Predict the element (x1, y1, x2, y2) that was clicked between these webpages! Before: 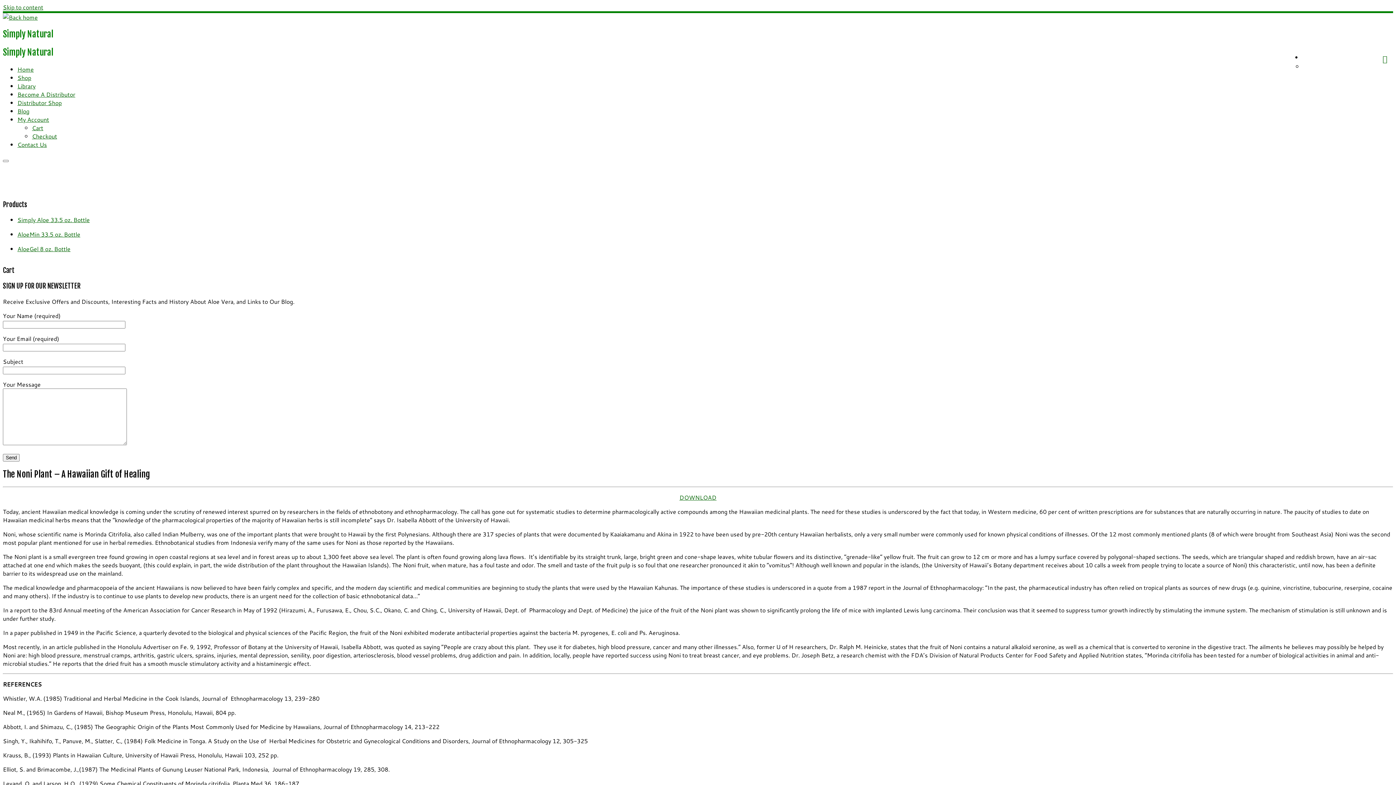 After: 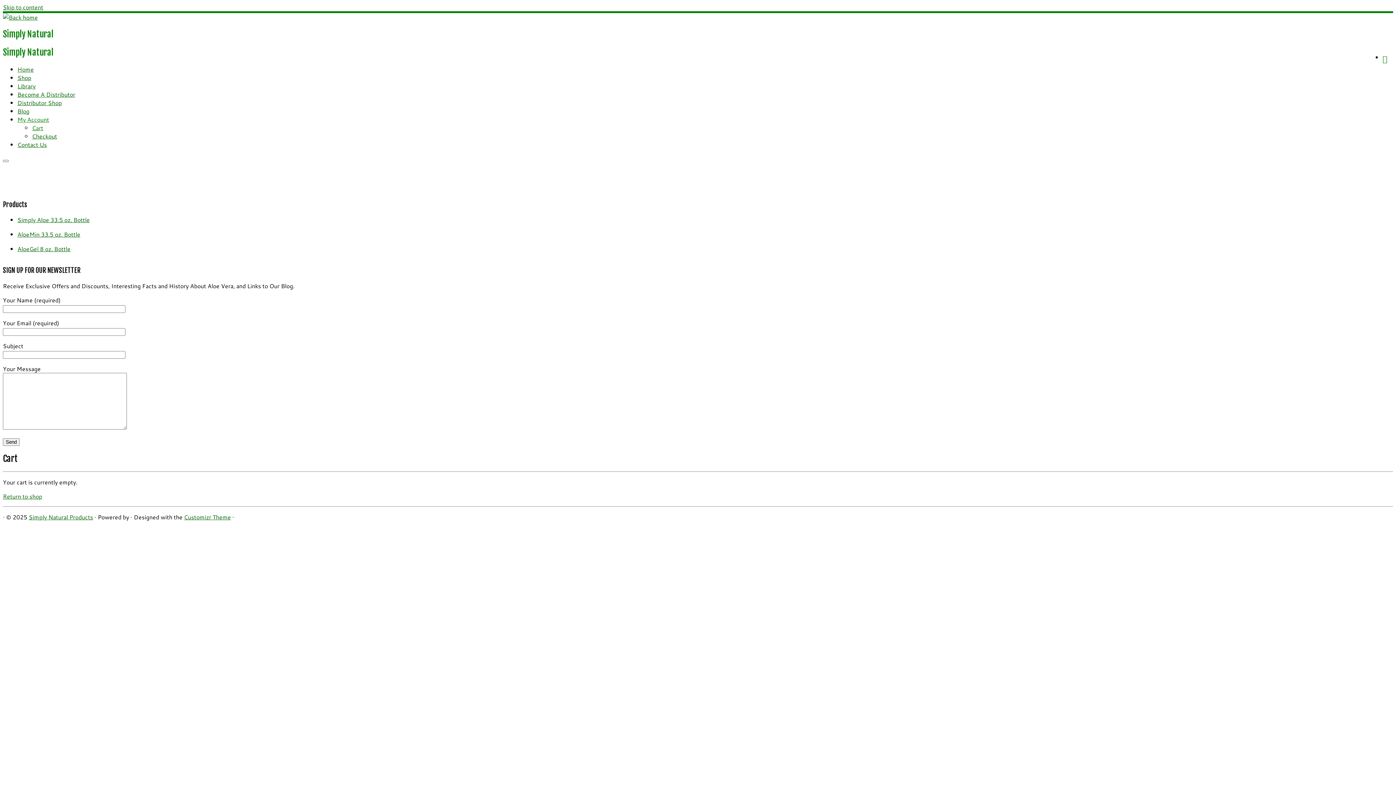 Action: bbox: (1382, 53, 1393, 58)